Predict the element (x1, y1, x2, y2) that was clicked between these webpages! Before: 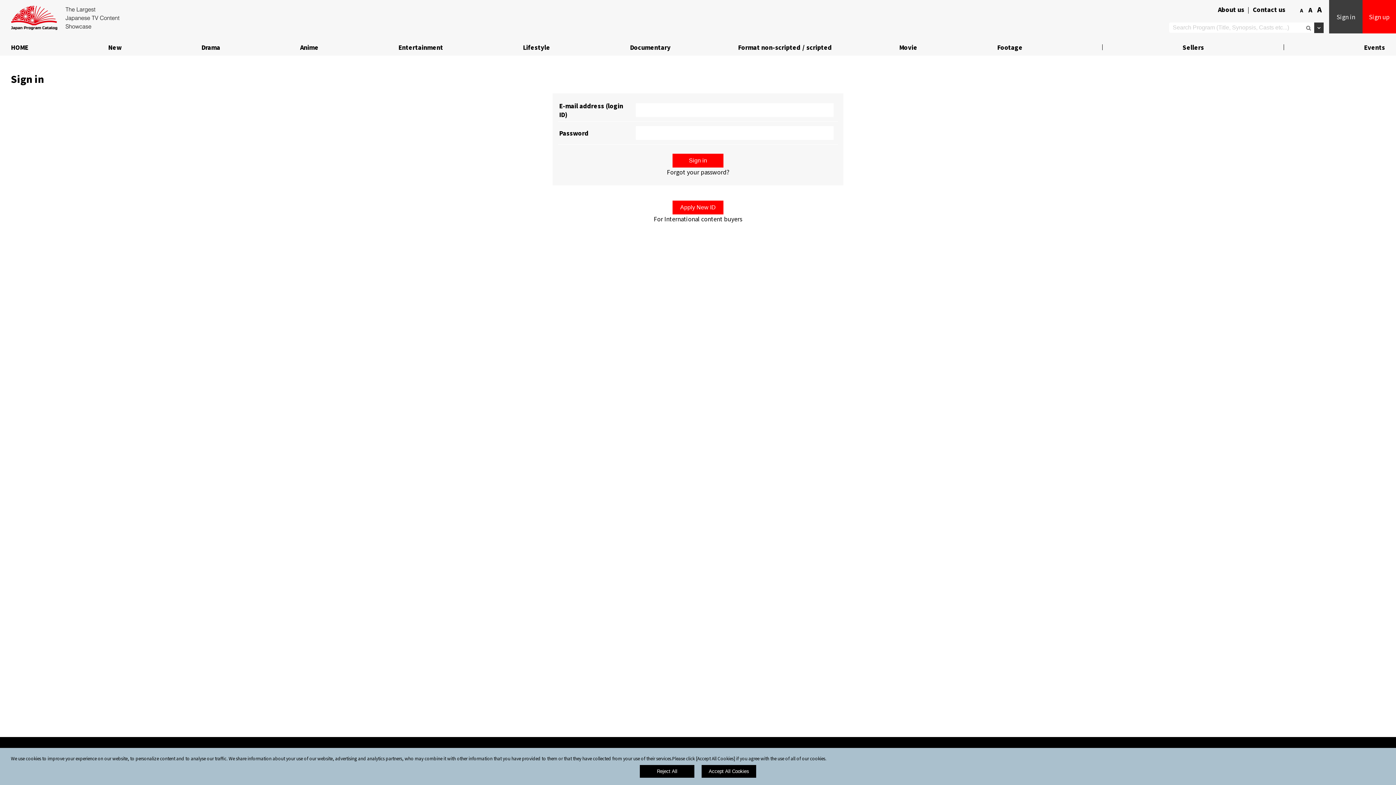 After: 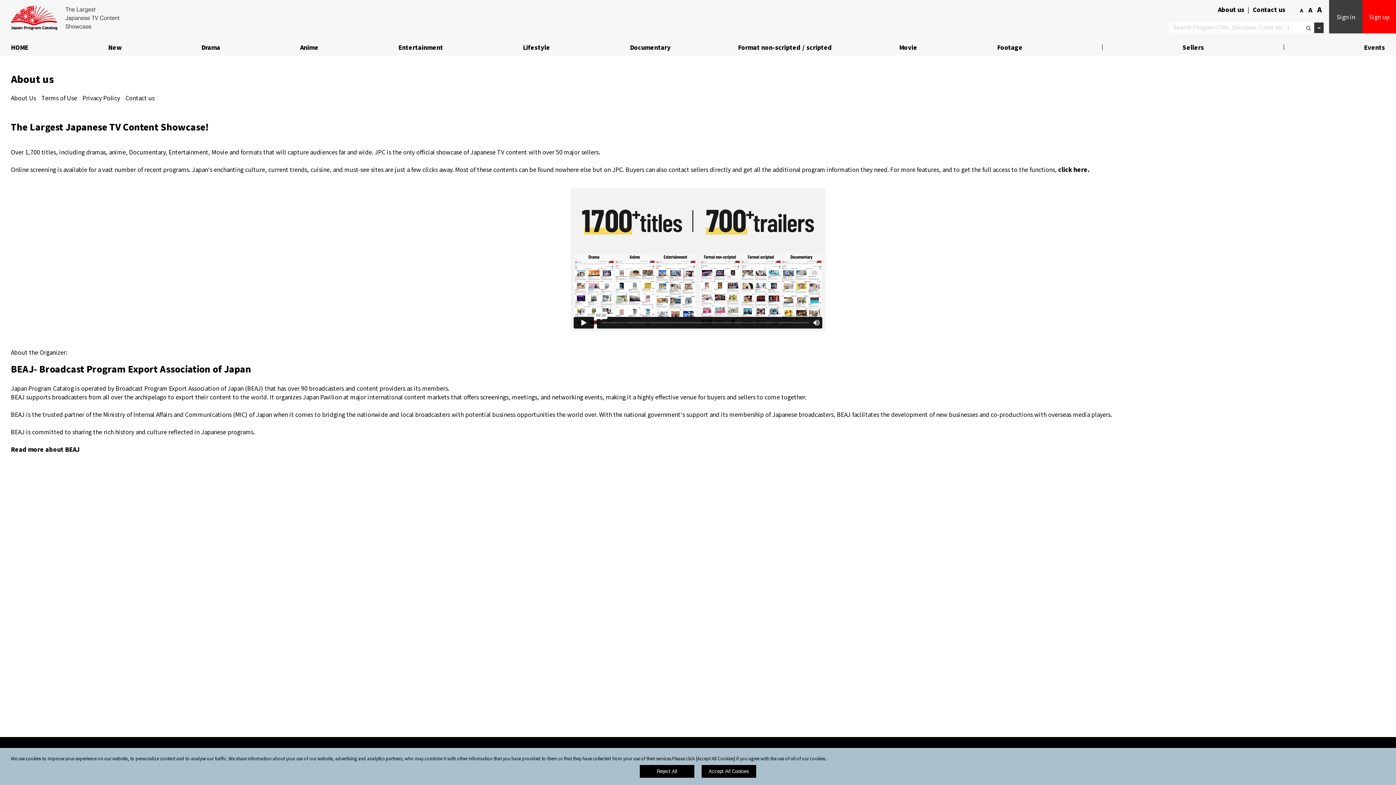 Action: bbox: (1216, 5, 1246, 13) label: About us